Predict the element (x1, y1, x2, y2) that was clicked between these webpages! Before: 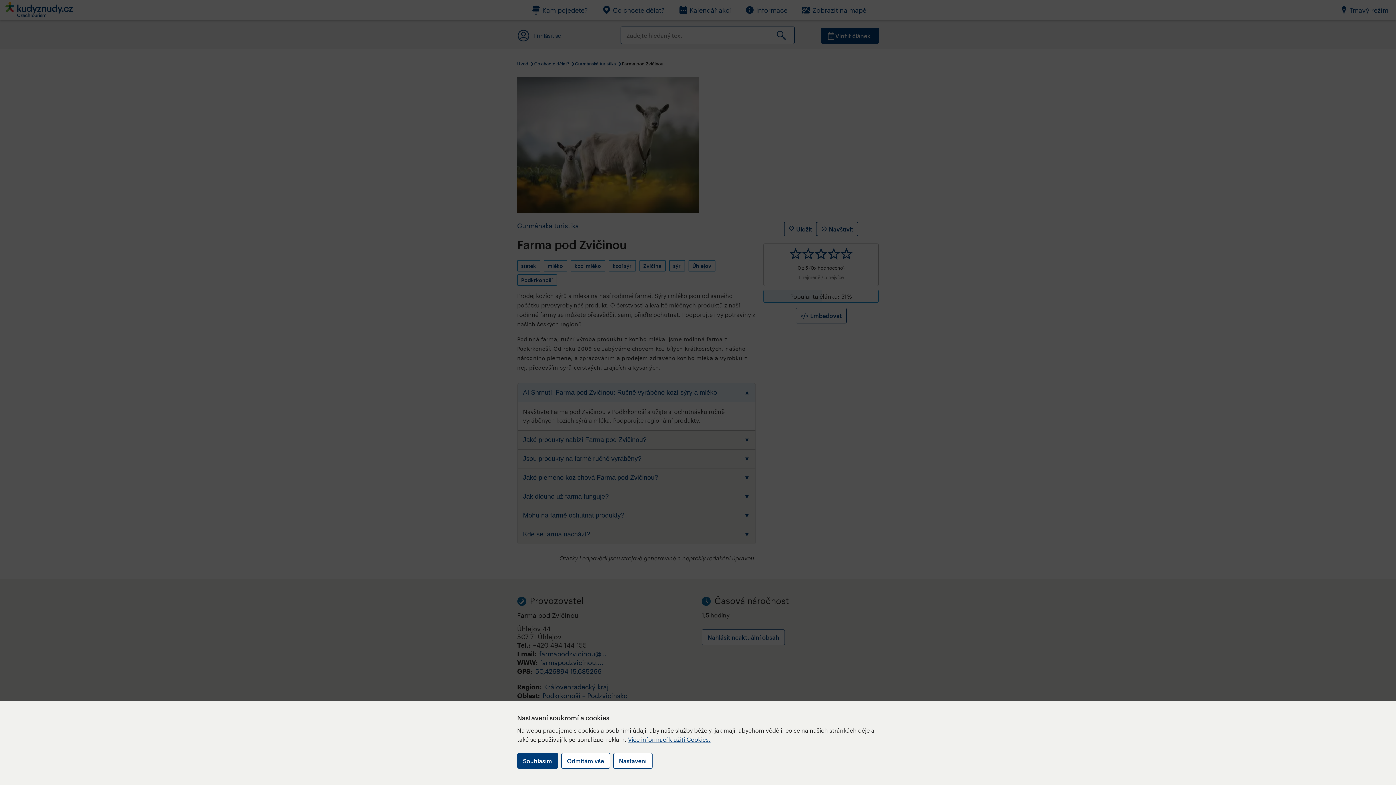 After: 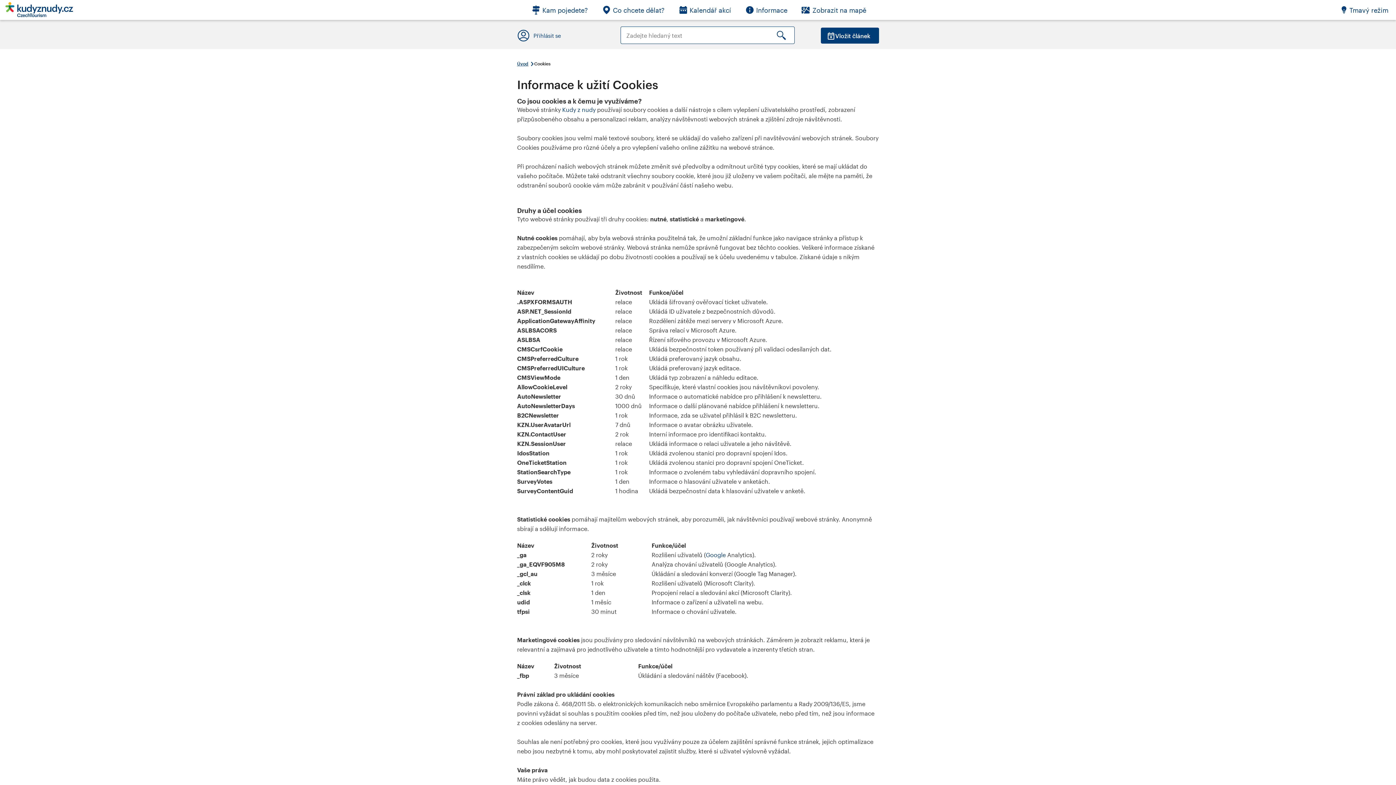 Action: bbox: (628, 736, 710, 743) label: Více informací k užití Cookies.